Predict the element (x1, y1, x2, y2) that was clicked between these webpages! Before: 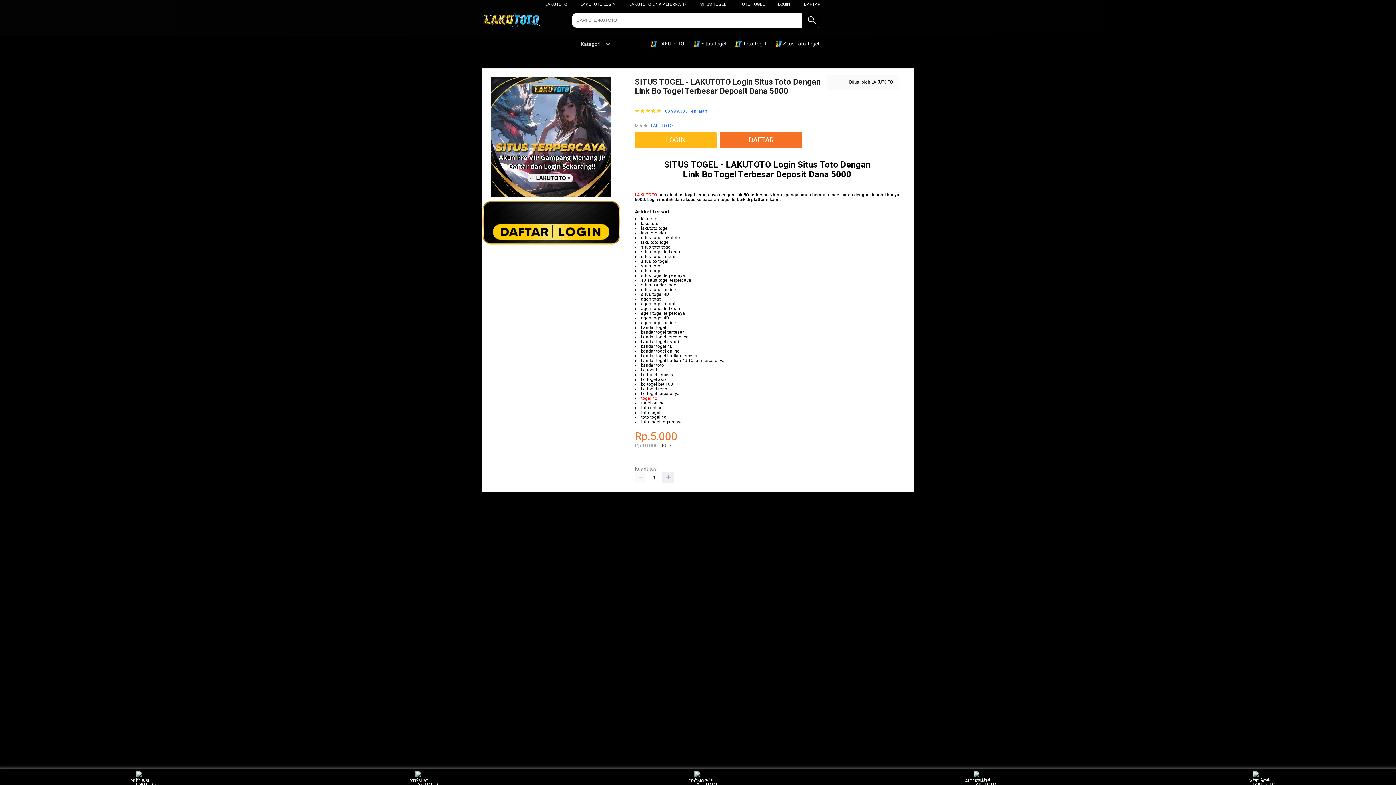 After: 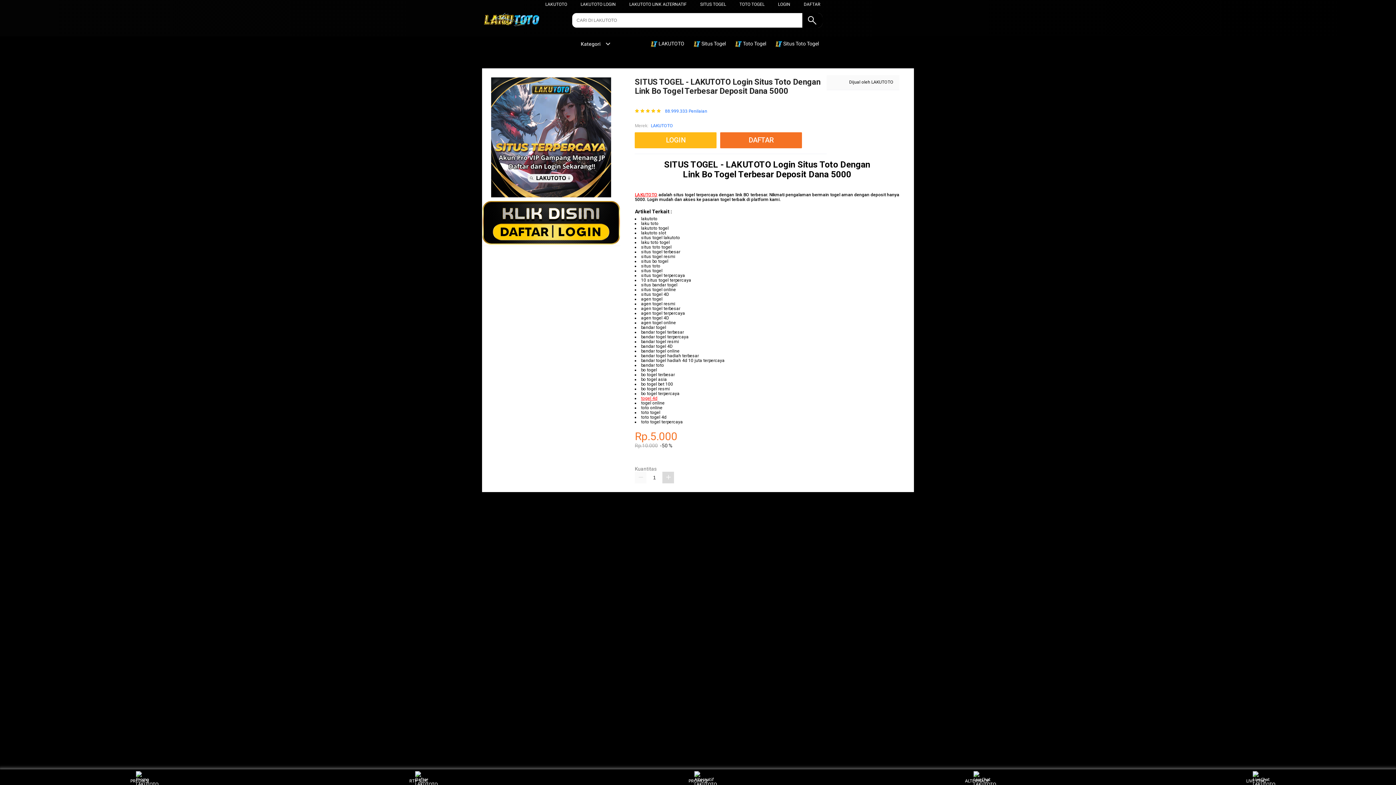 Action: bbox: (662, 471, 674, 483)